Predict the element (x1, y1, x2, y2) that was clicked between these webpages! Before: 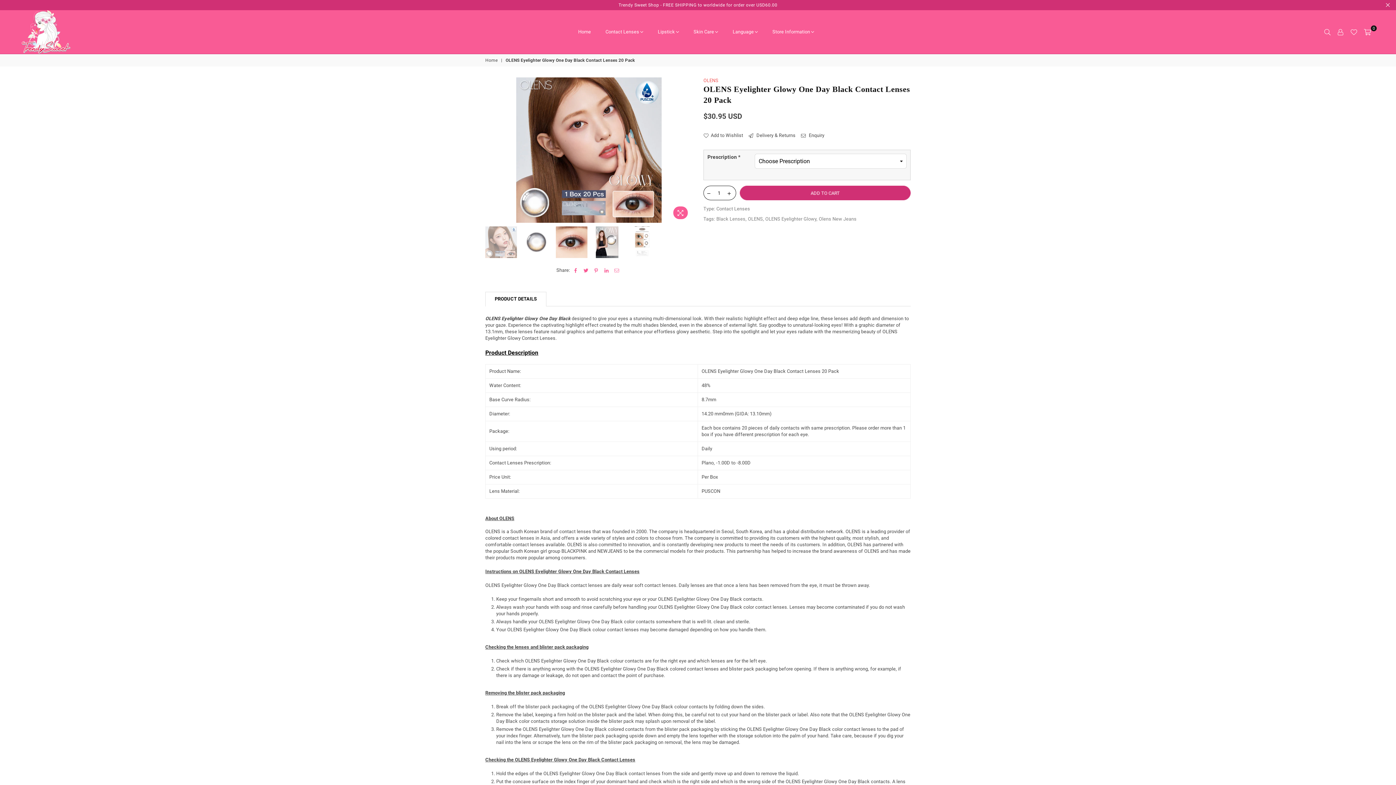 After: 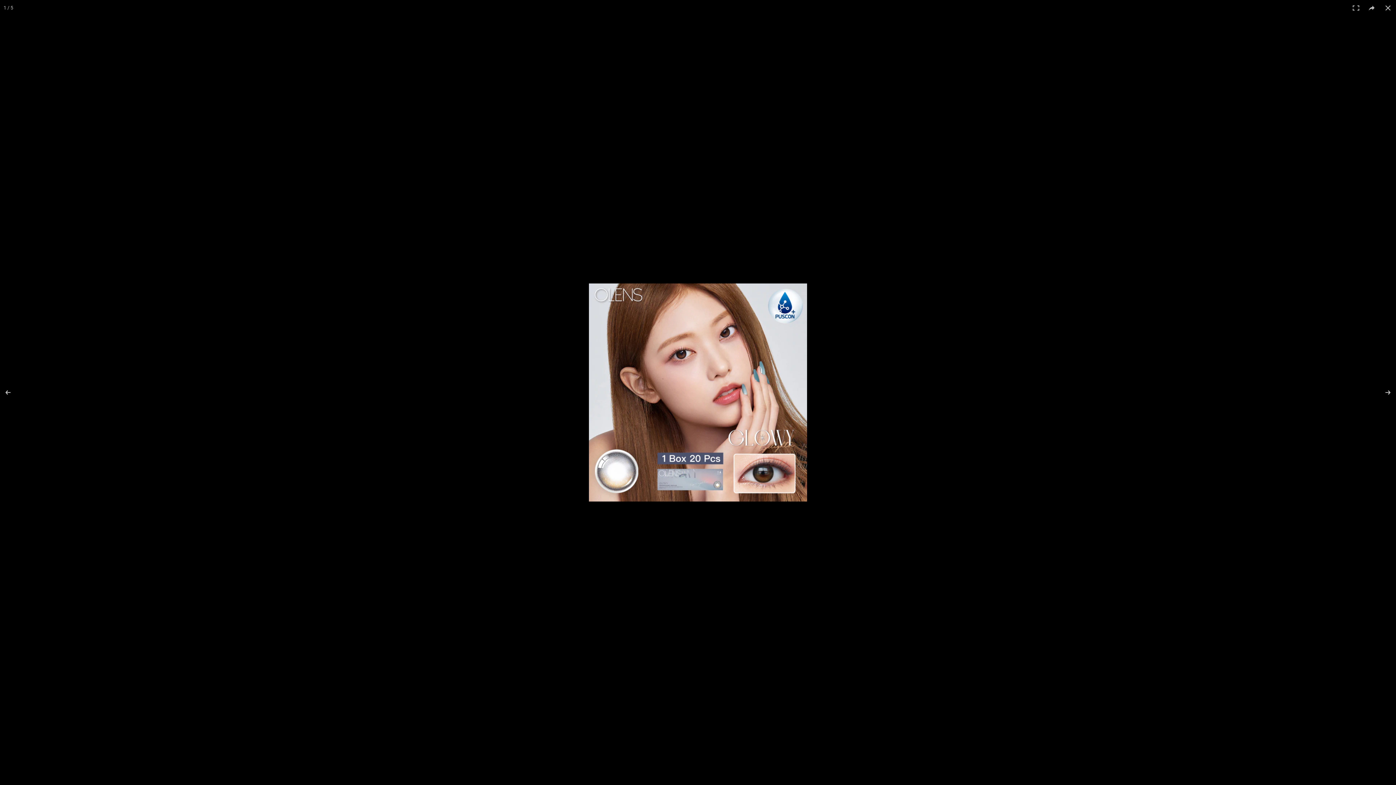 Action: bbox: (673, 206, 688, 219)